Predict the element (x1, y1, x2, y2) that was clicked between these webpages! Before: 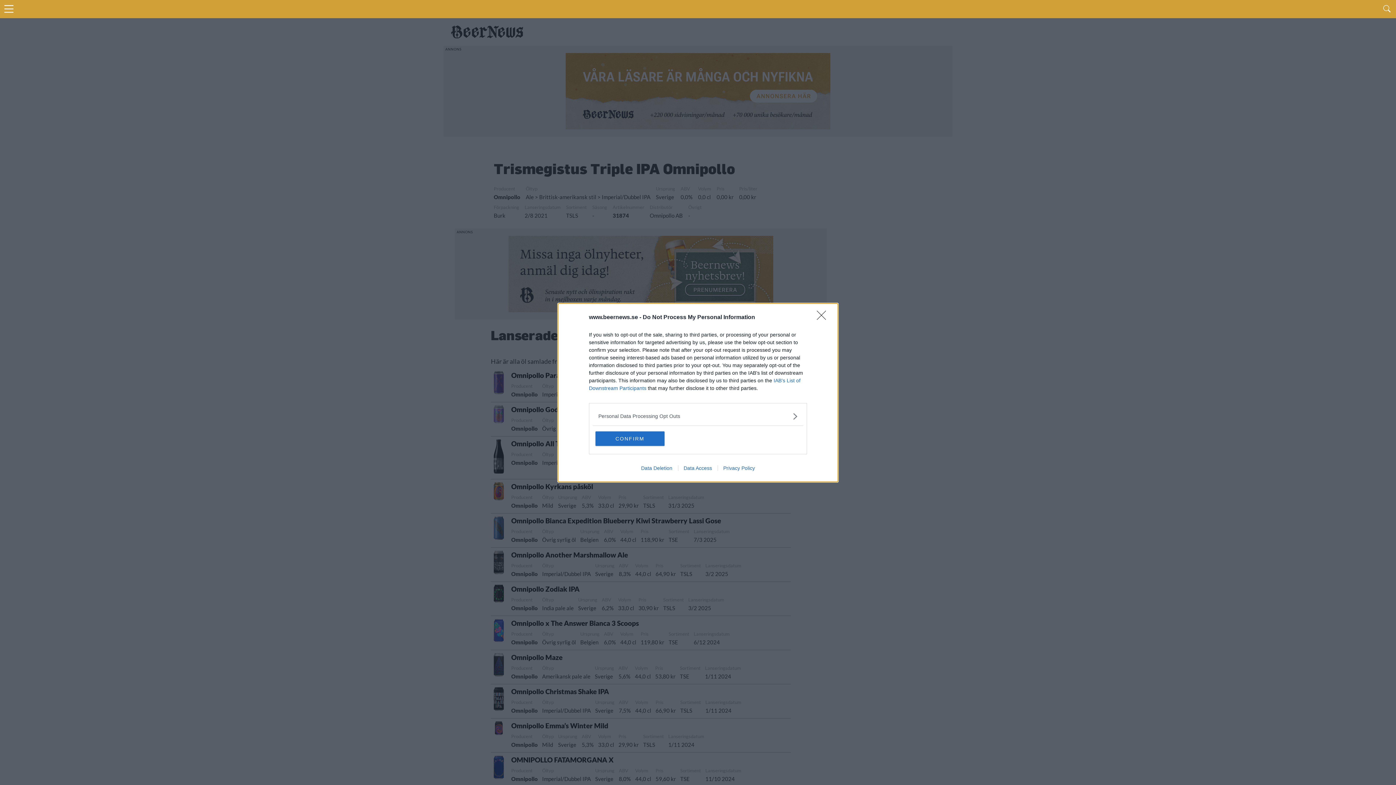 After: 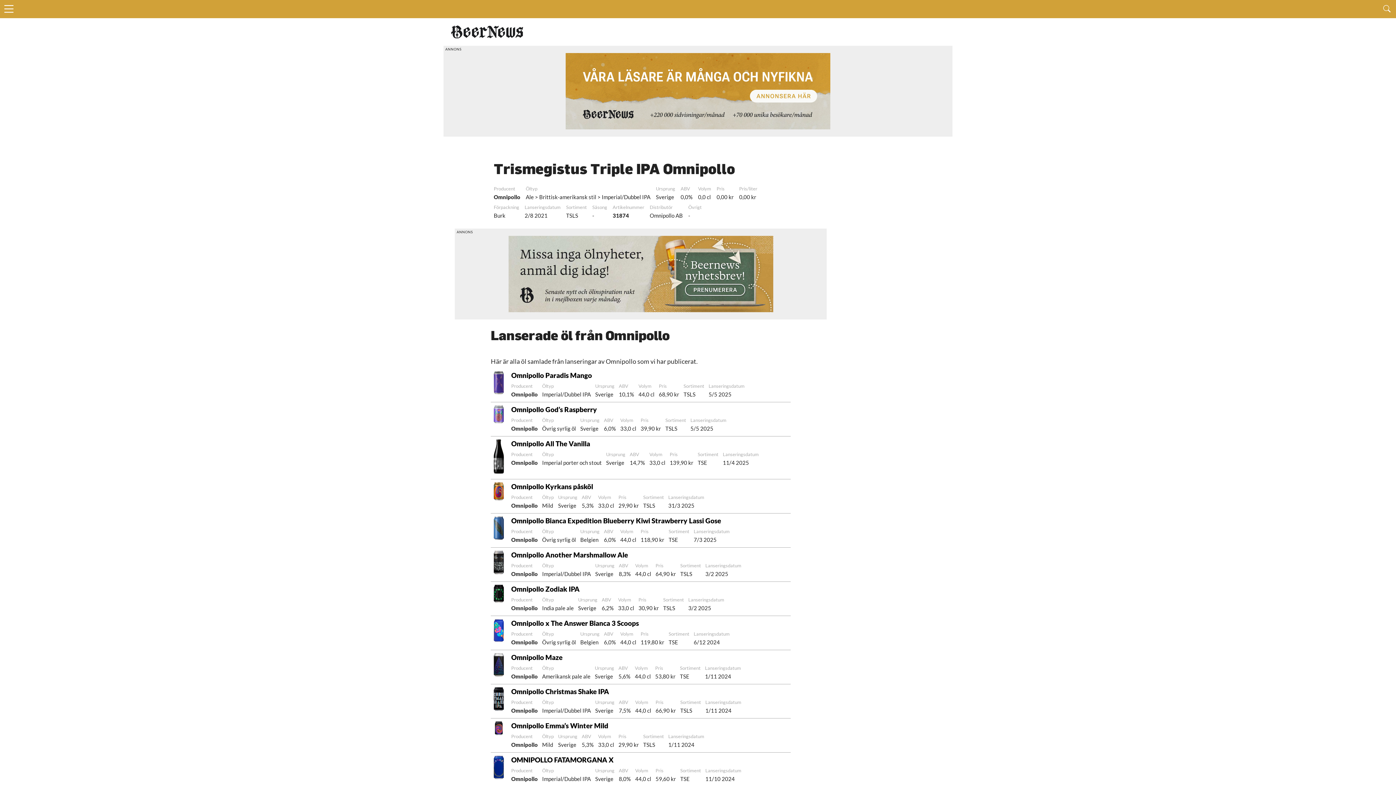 Action: bbox: (595, 431, 664, 446) label: CONFIRM